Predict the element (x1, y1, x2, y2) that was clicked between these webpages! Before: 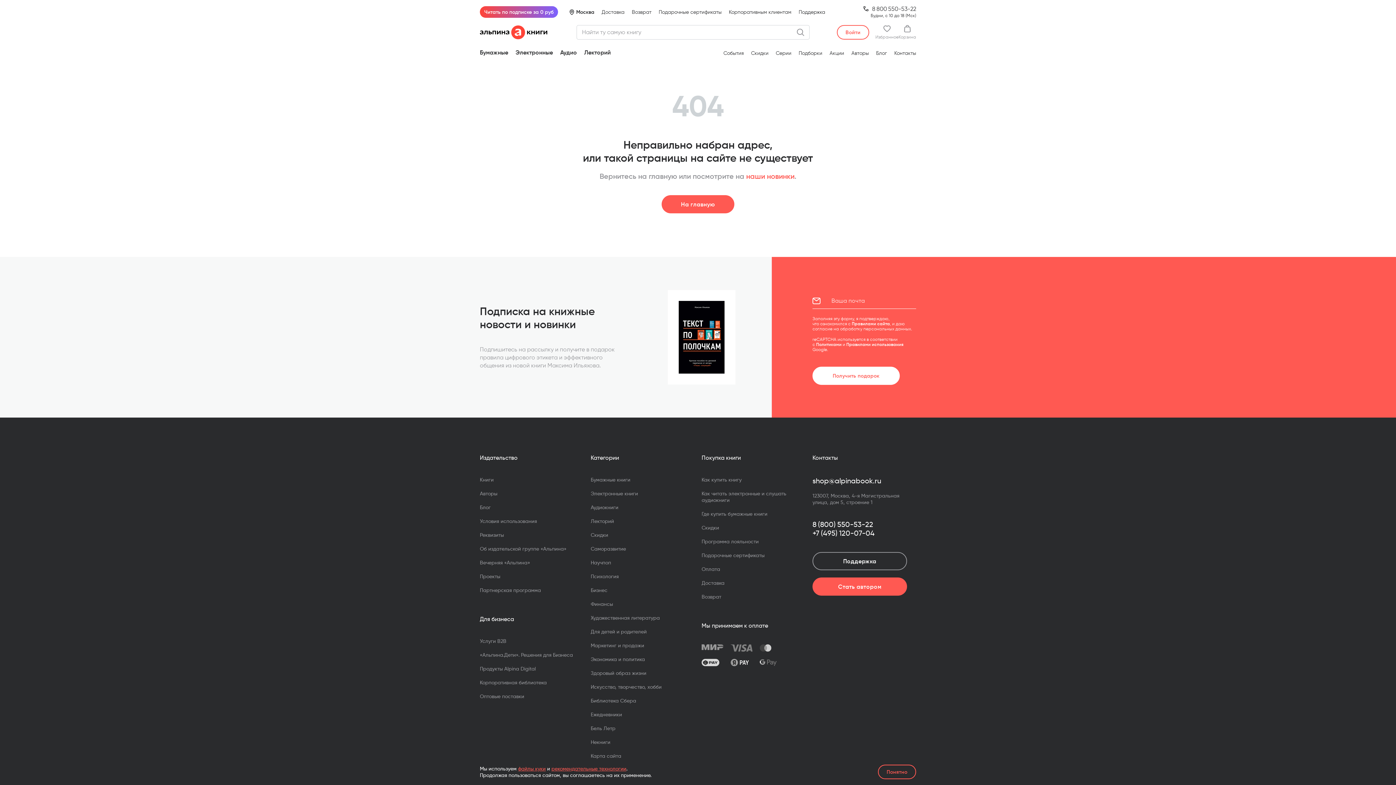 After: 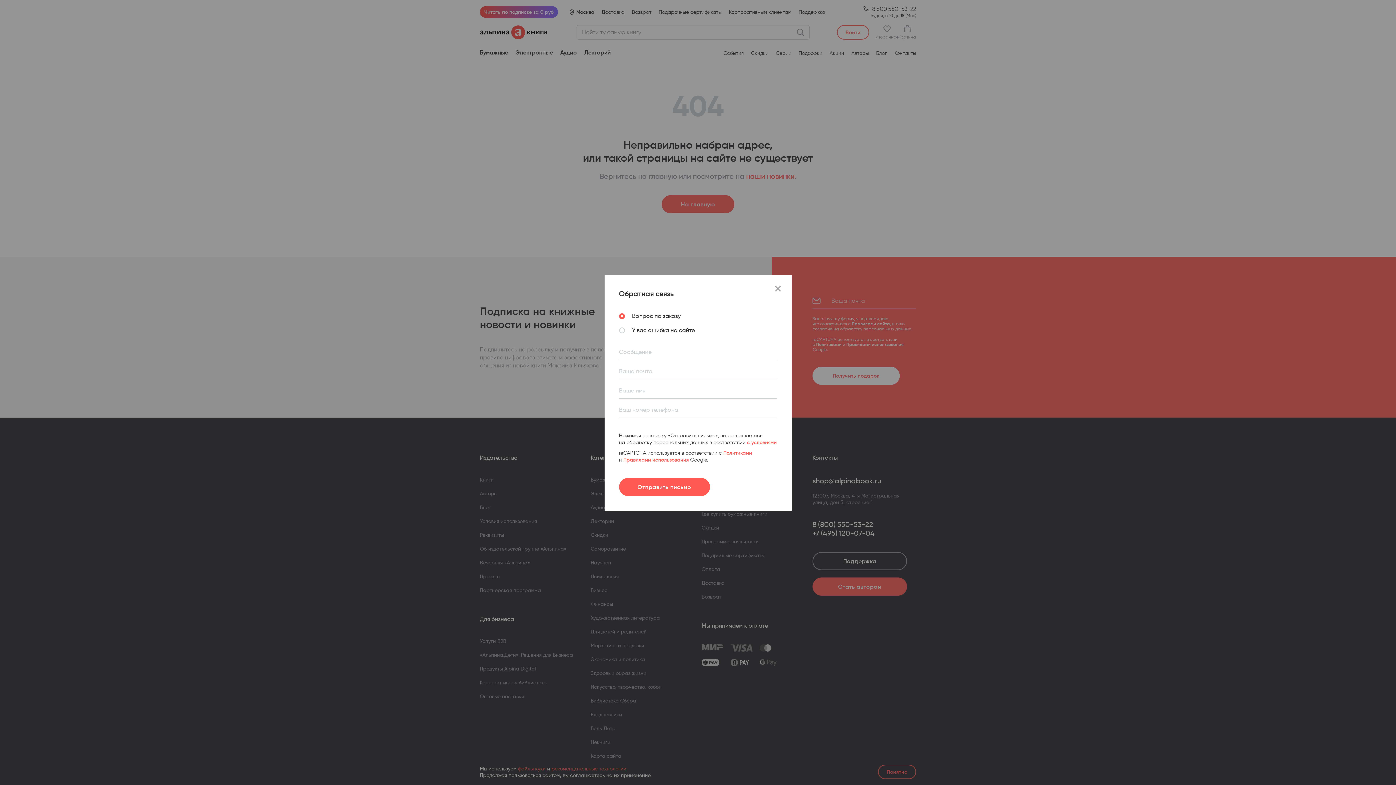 Action: bbox: (798, 9, 825, 15) label: Поддержка